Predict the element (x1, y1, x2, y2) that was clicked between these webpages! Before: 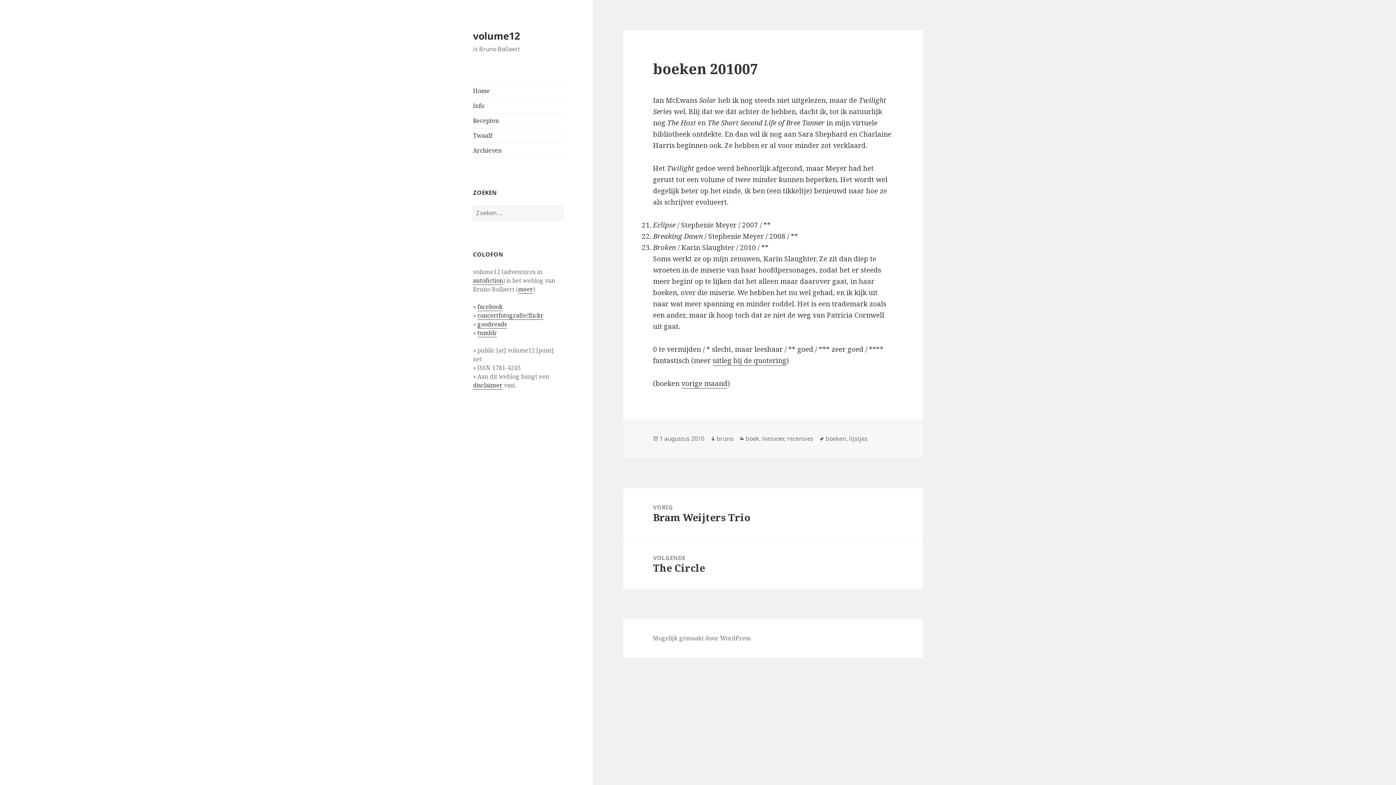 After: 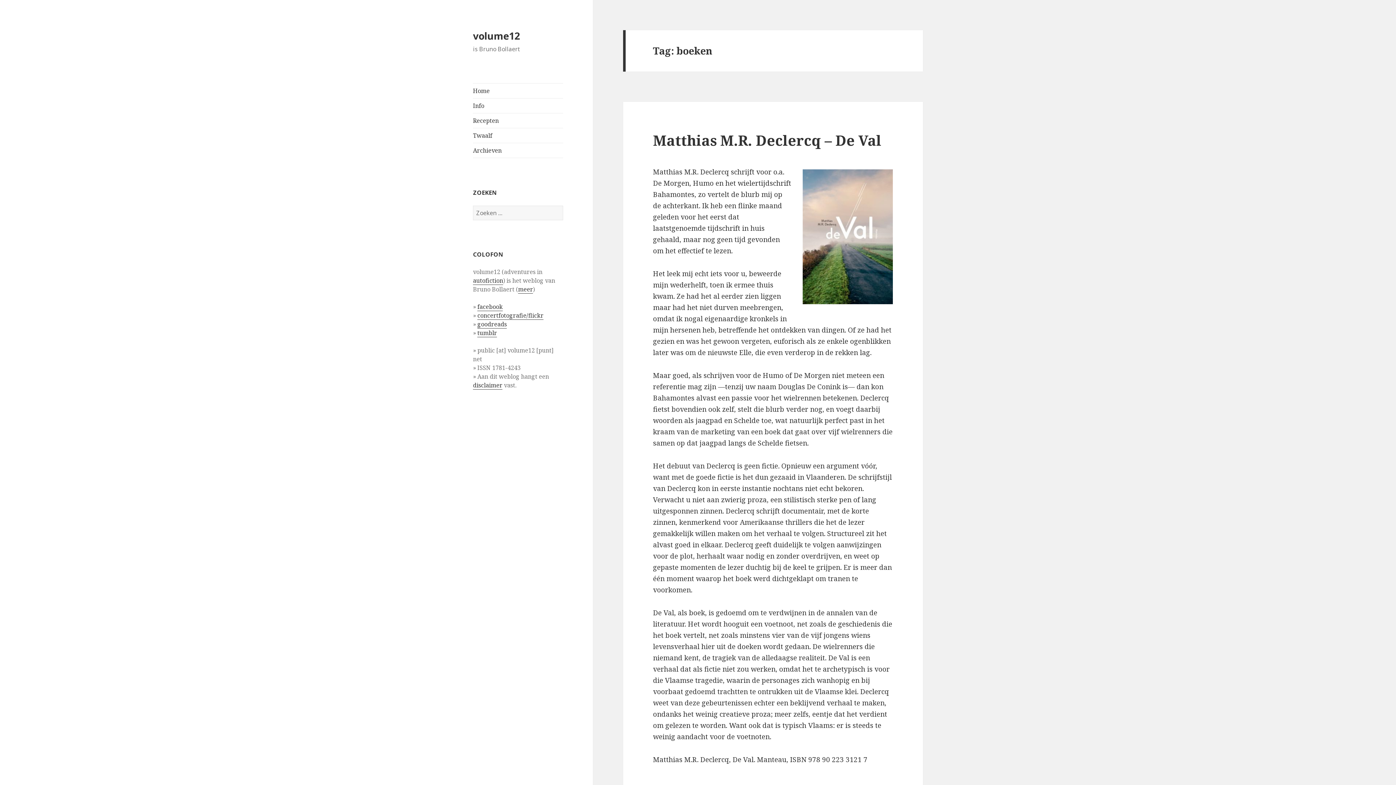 Action: label: boeken bbox: (825, 434, 846, 443)